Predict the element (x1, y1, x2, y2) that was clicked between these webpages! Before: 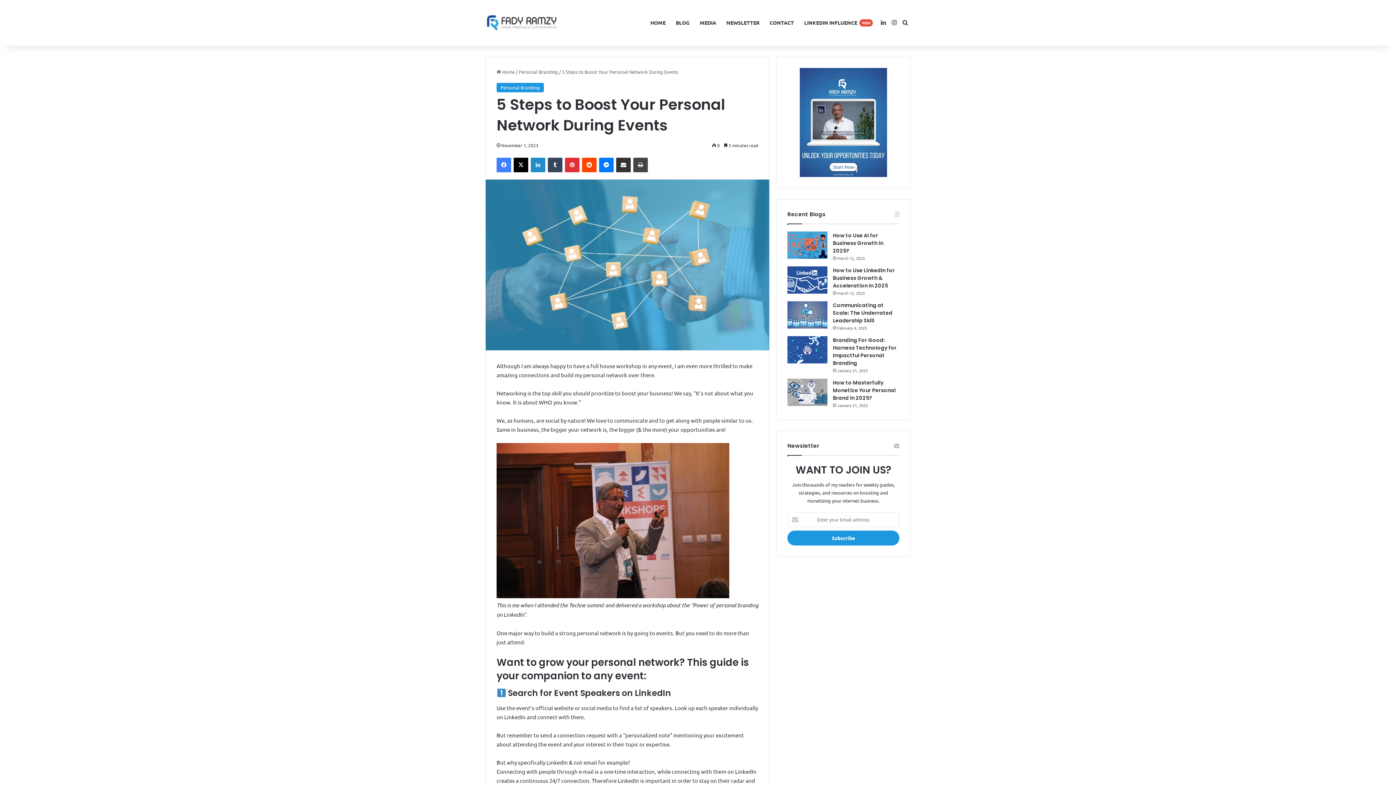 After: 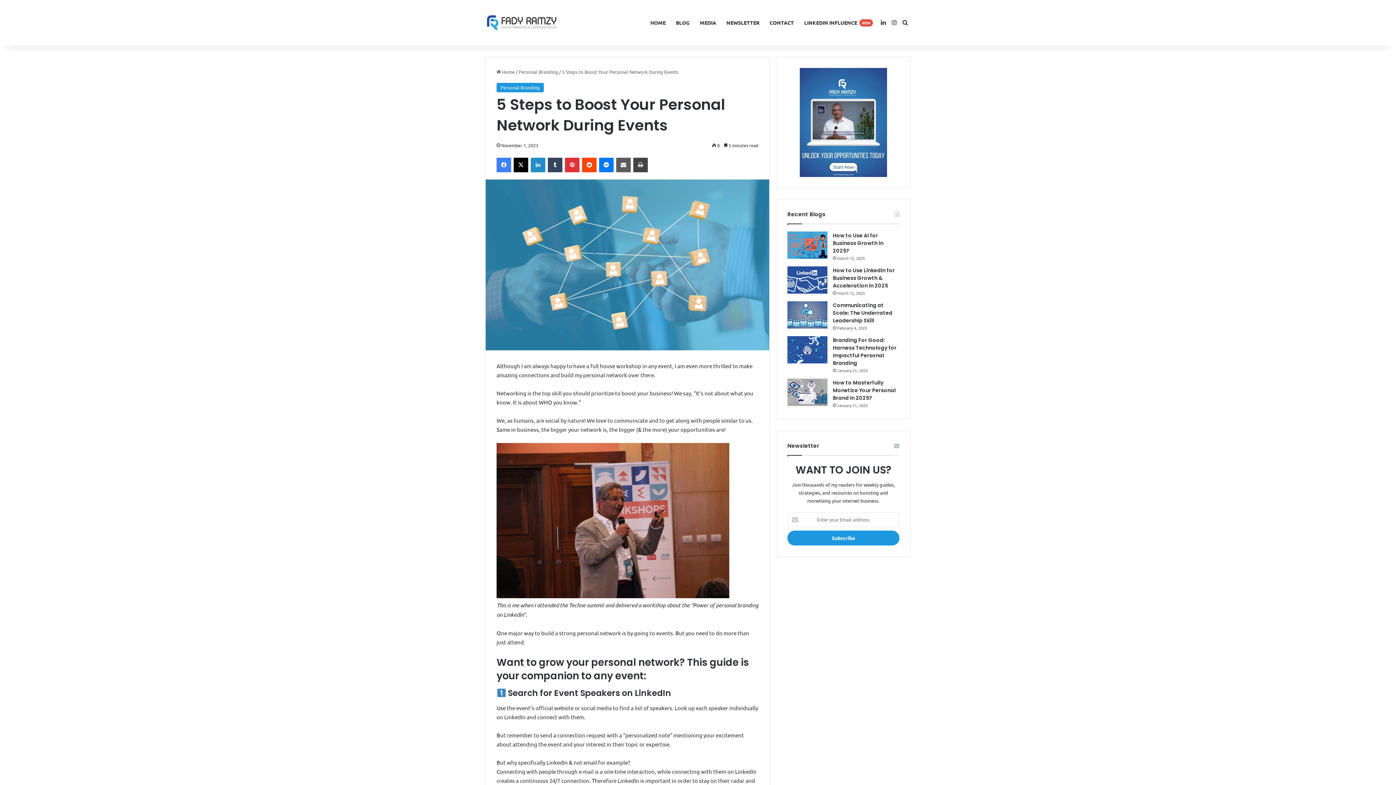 Action: bbox: (616, 157, 630, 172) label: Share via Email